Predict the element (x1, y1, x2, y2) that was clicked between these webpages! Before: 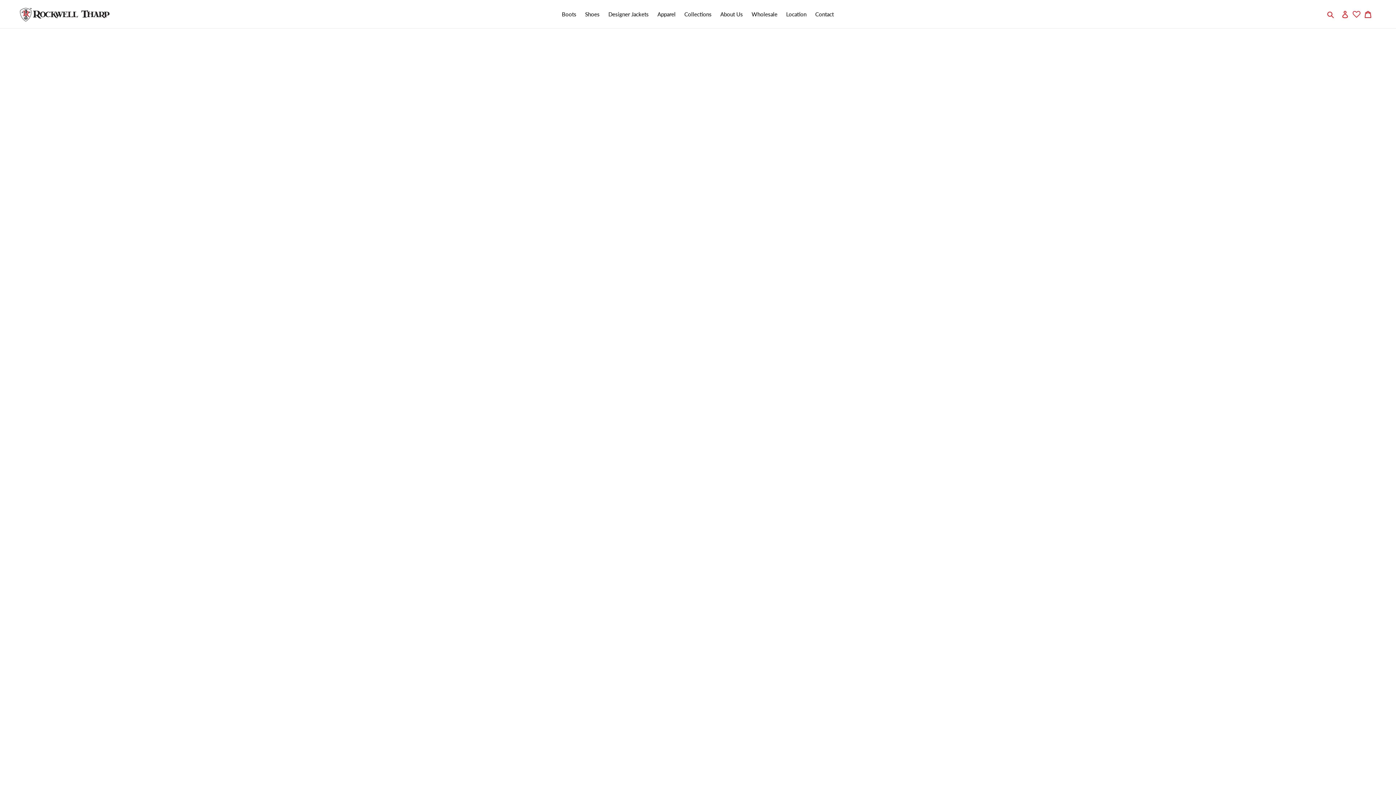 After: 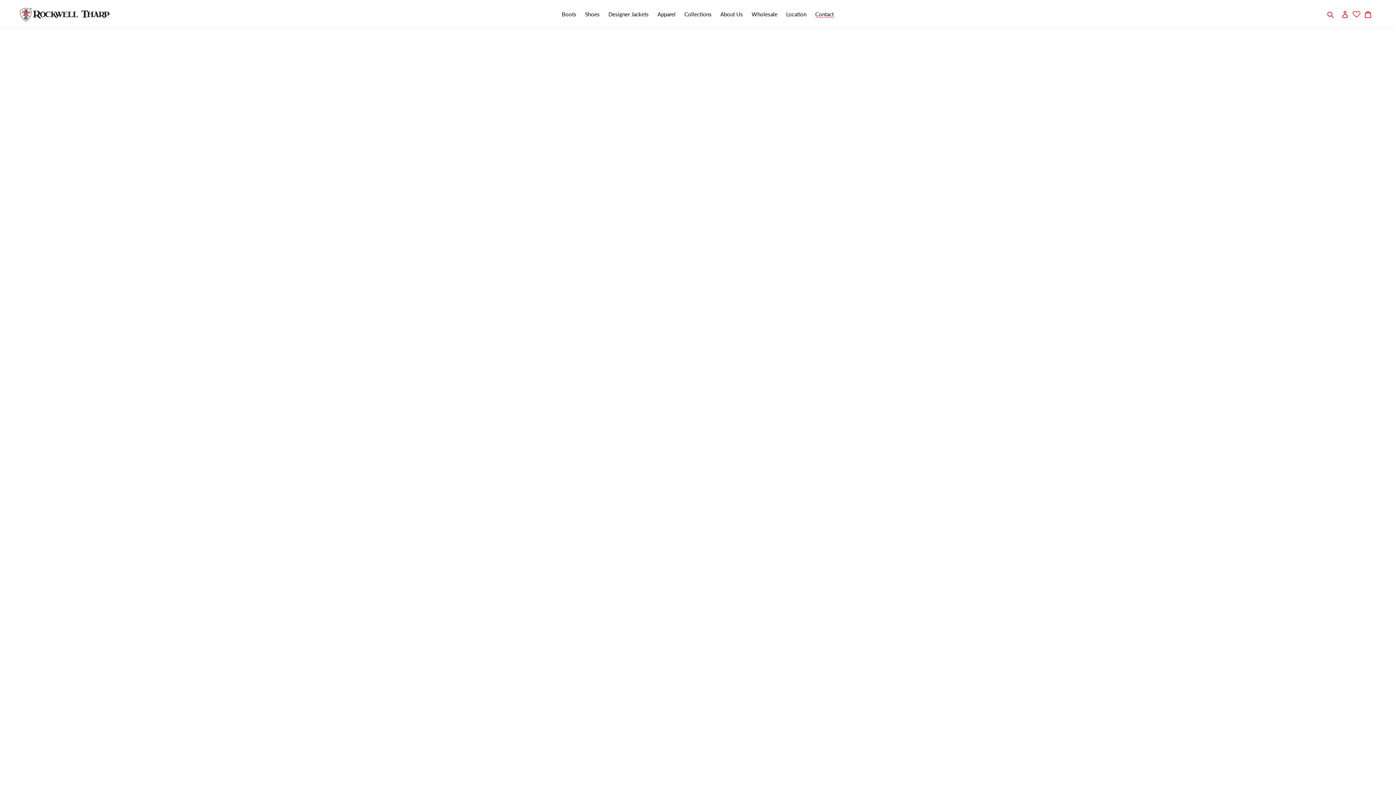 Action: label: Contact bbox: (811, 9, 837, 19)